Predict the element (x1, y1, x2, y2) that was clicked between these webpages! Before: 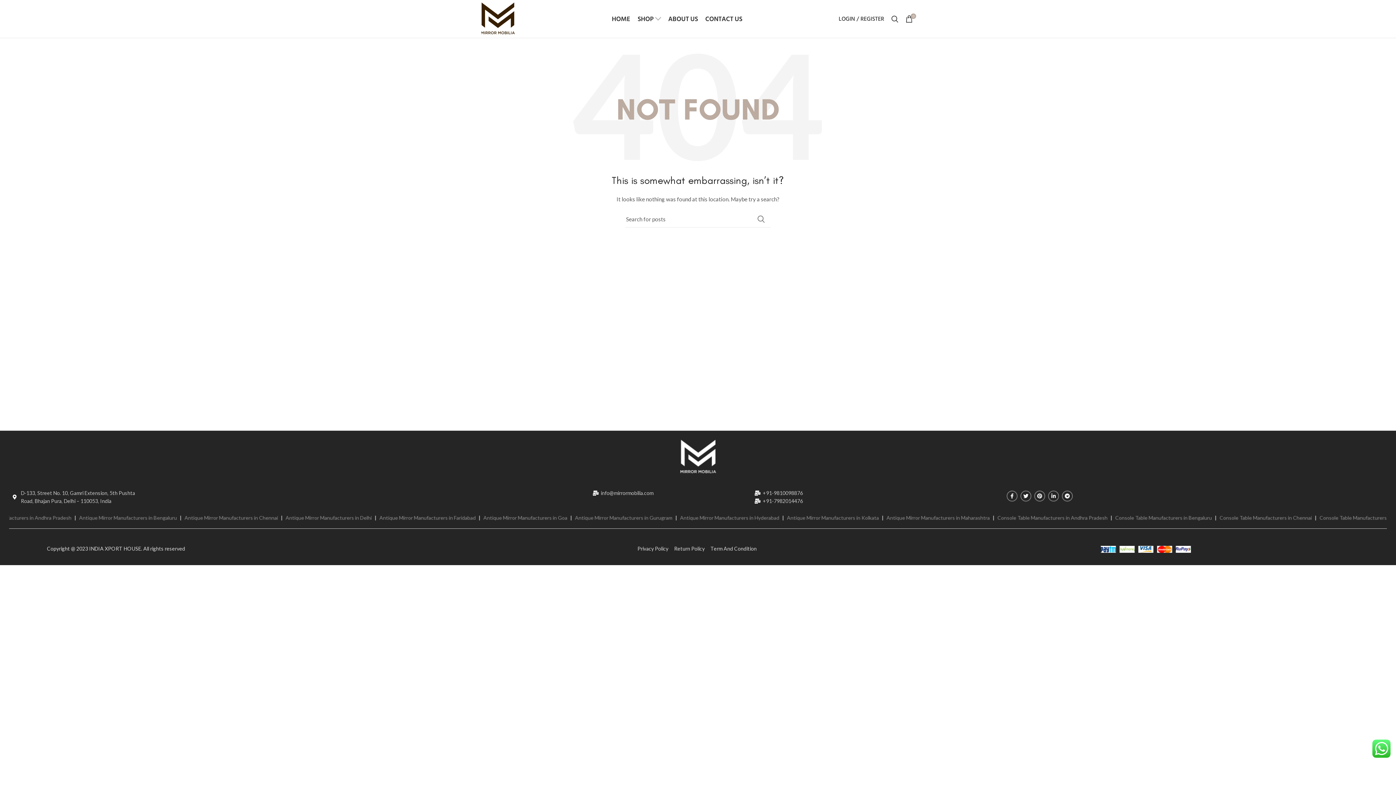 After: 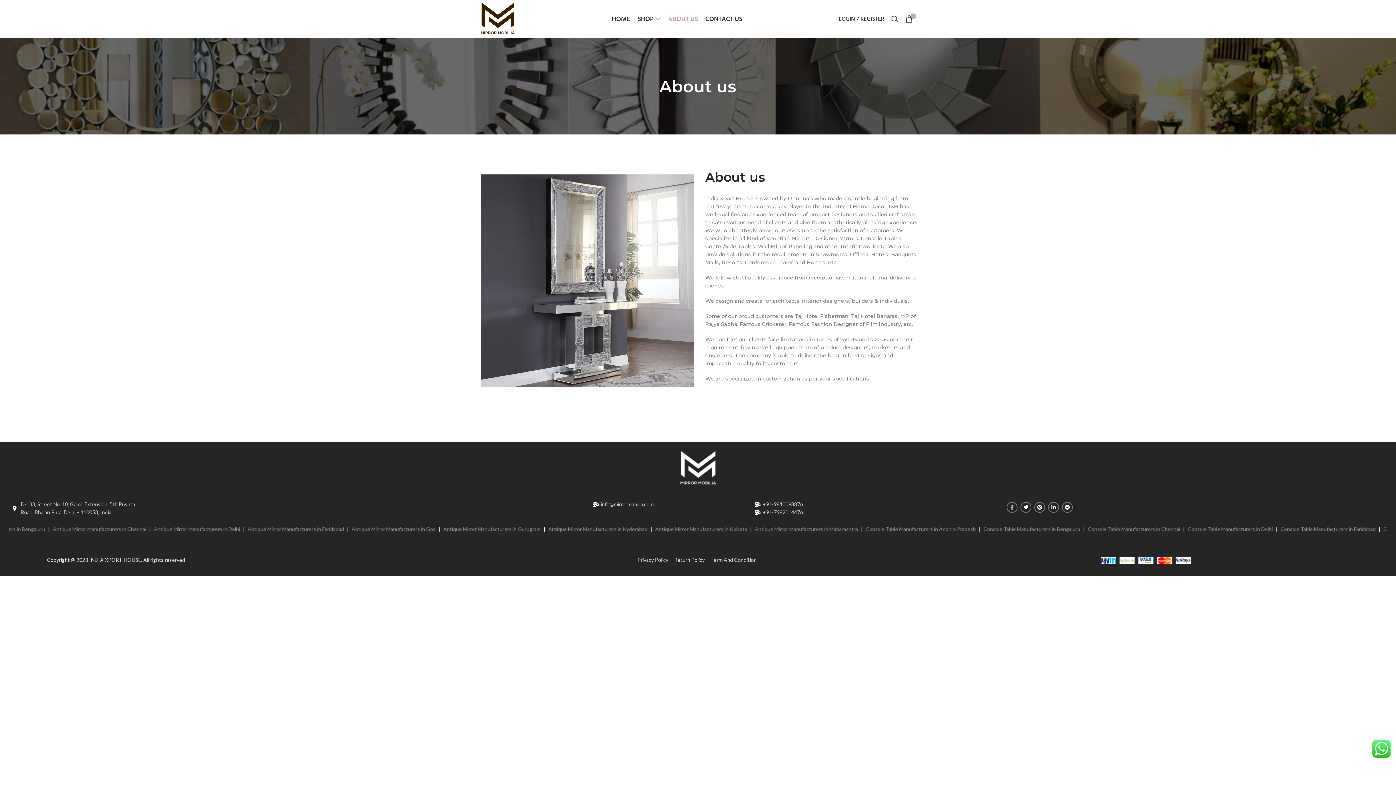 Action: bbox: (664, 11, 701, 26) label: ABOUT US